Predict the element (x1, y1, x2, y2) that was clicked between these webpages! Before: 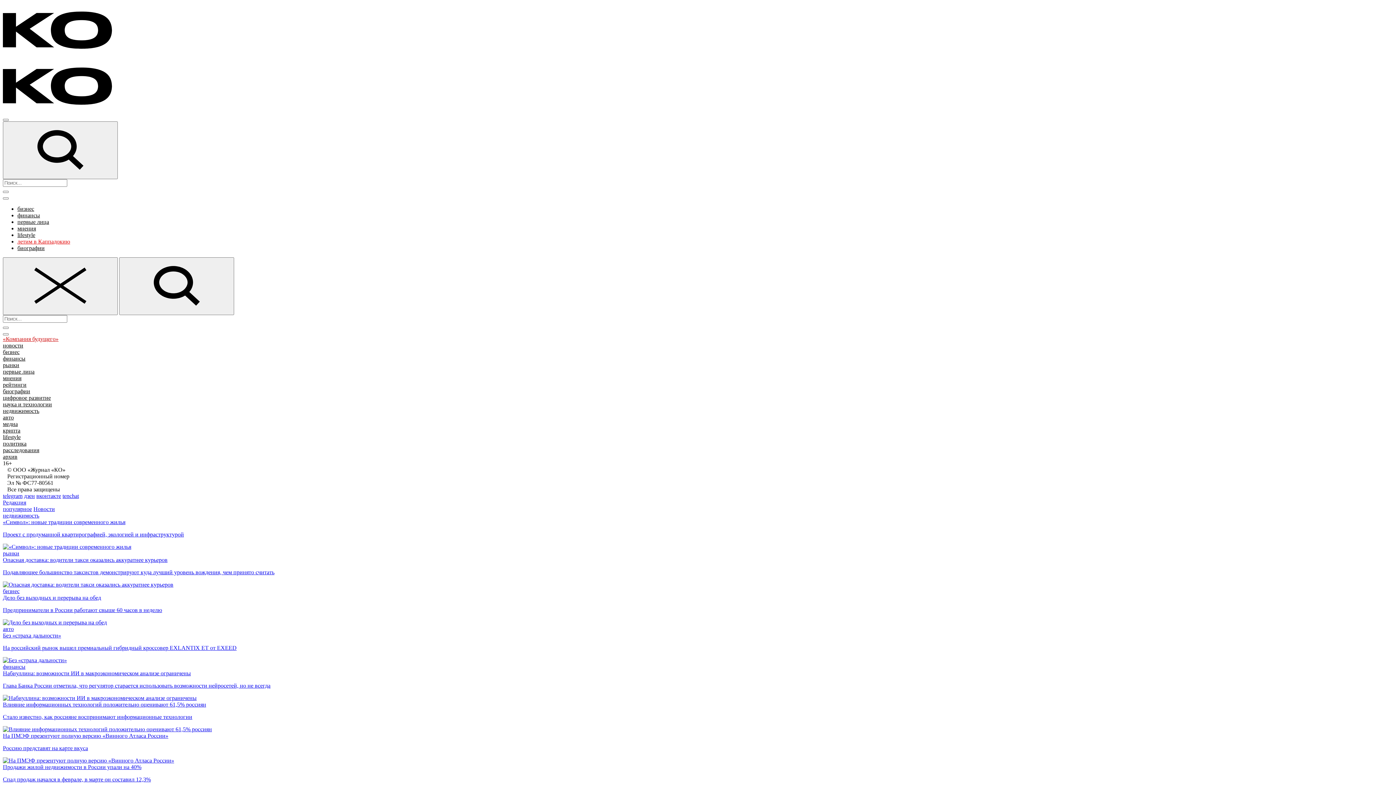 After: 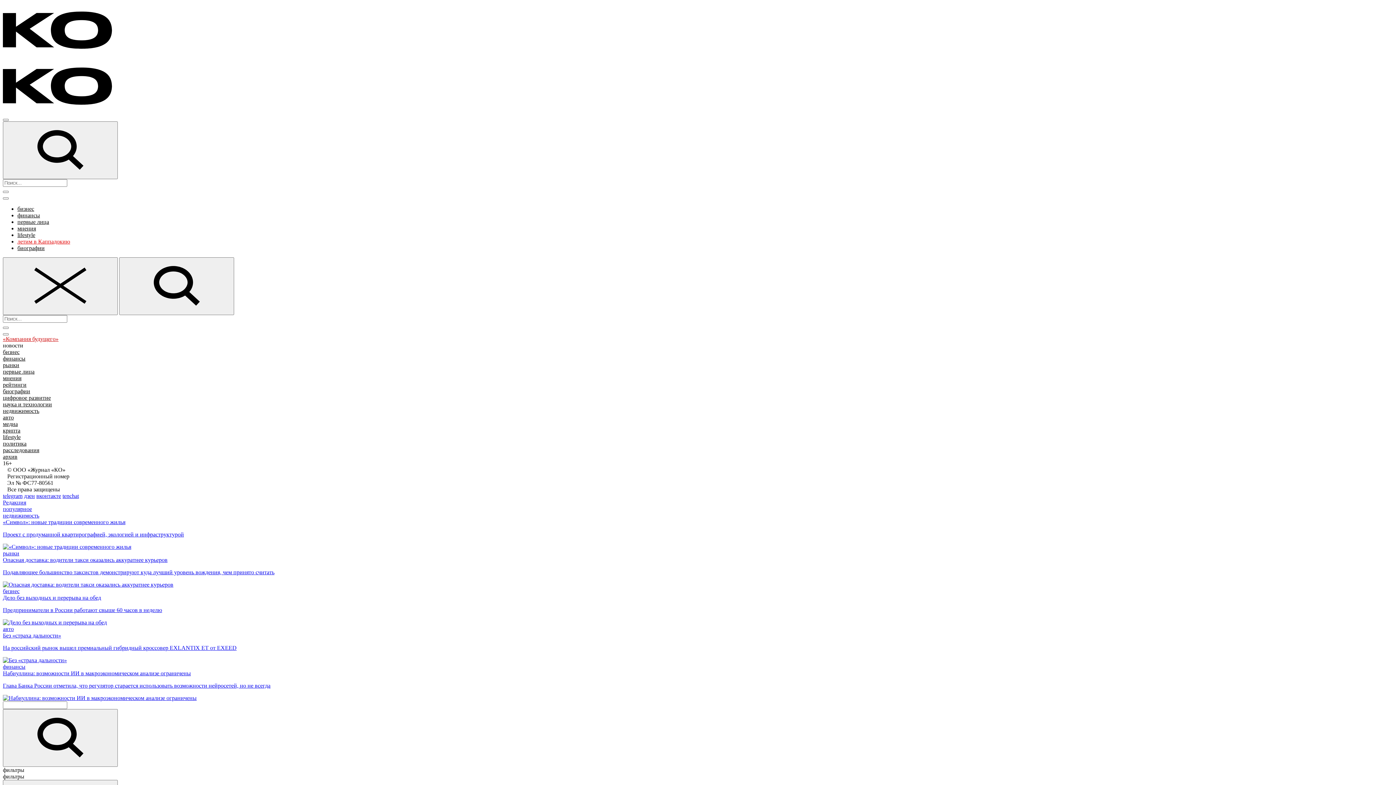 Action: label: новости bbox: (2, 342, 23, 348)